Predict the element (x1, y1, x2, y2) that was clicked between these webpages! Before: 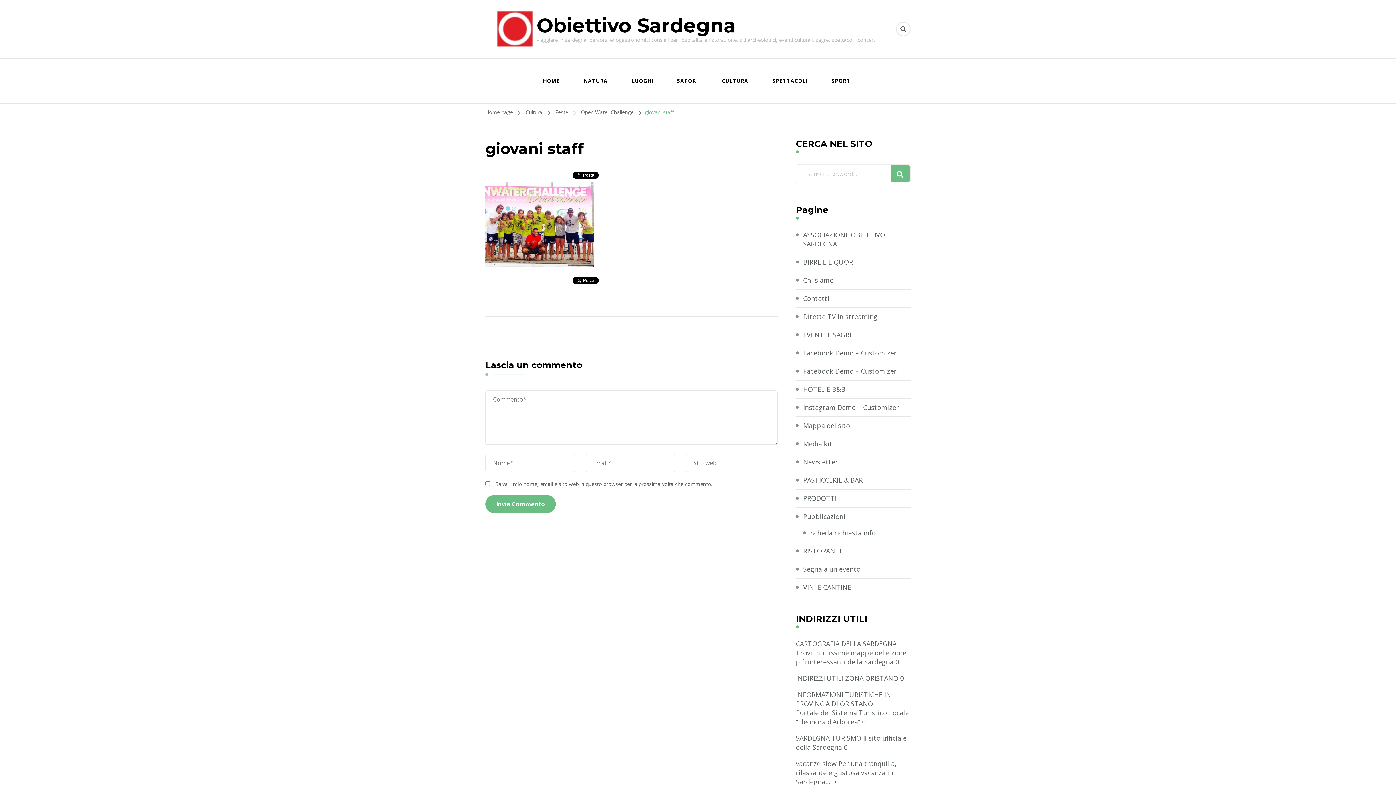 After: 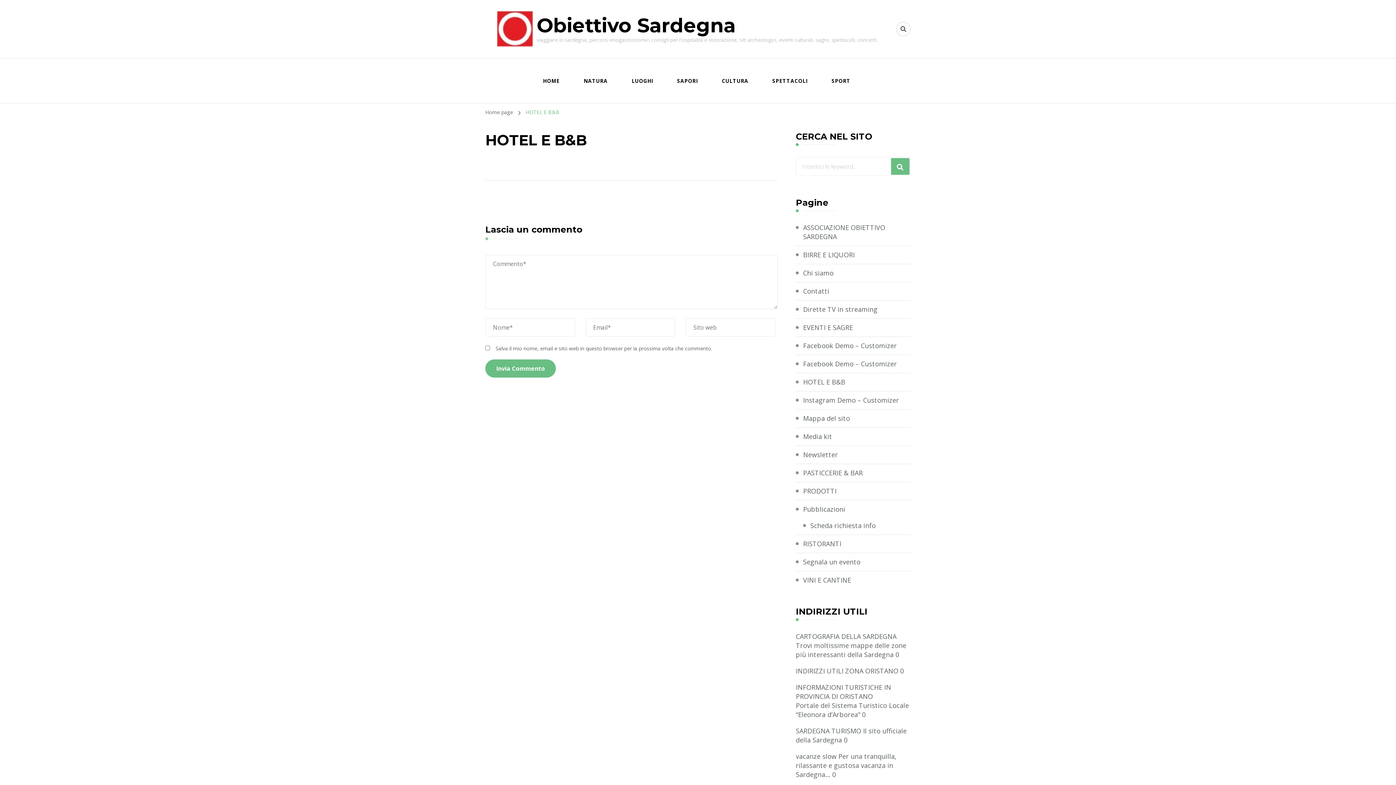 Action: label: HOTEL E B&B bbox: (803, 385, 845, 394)